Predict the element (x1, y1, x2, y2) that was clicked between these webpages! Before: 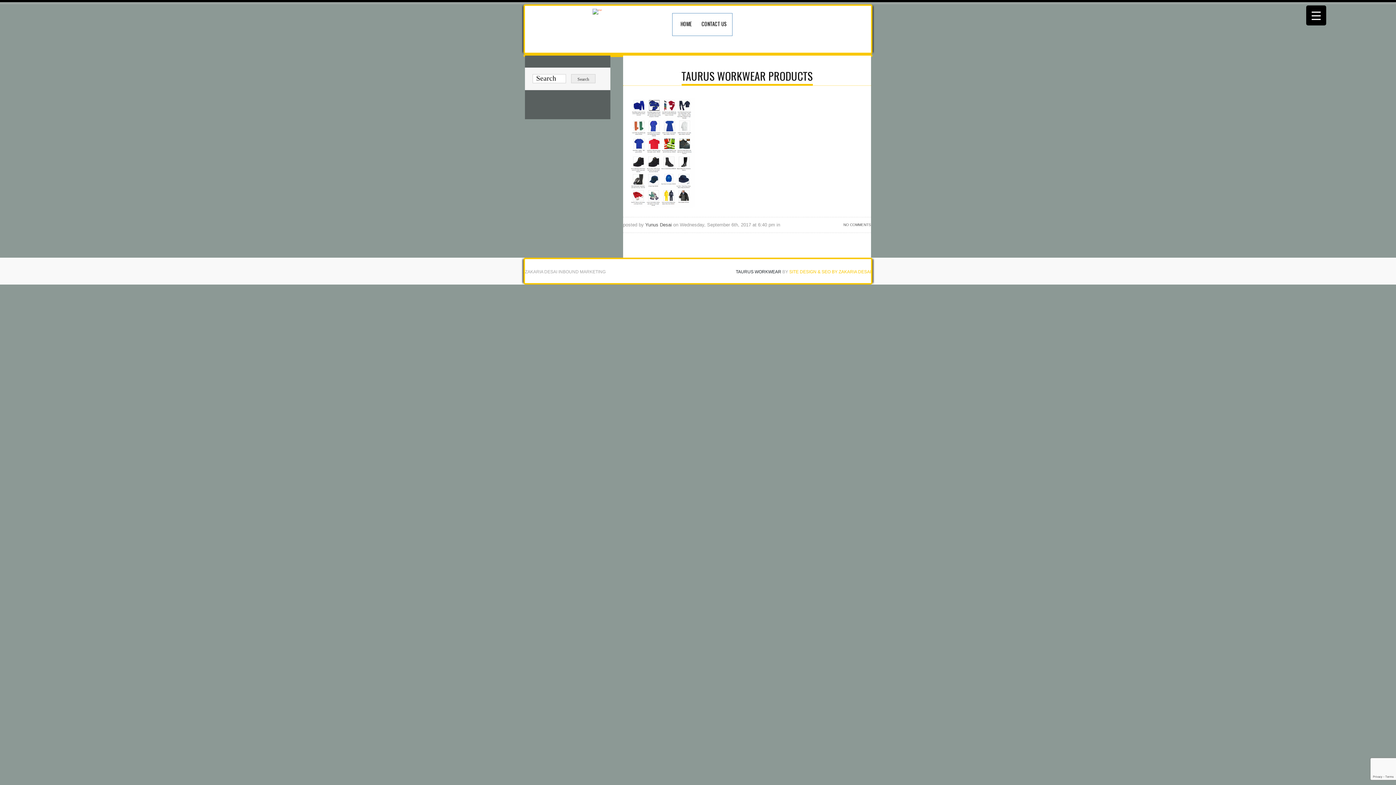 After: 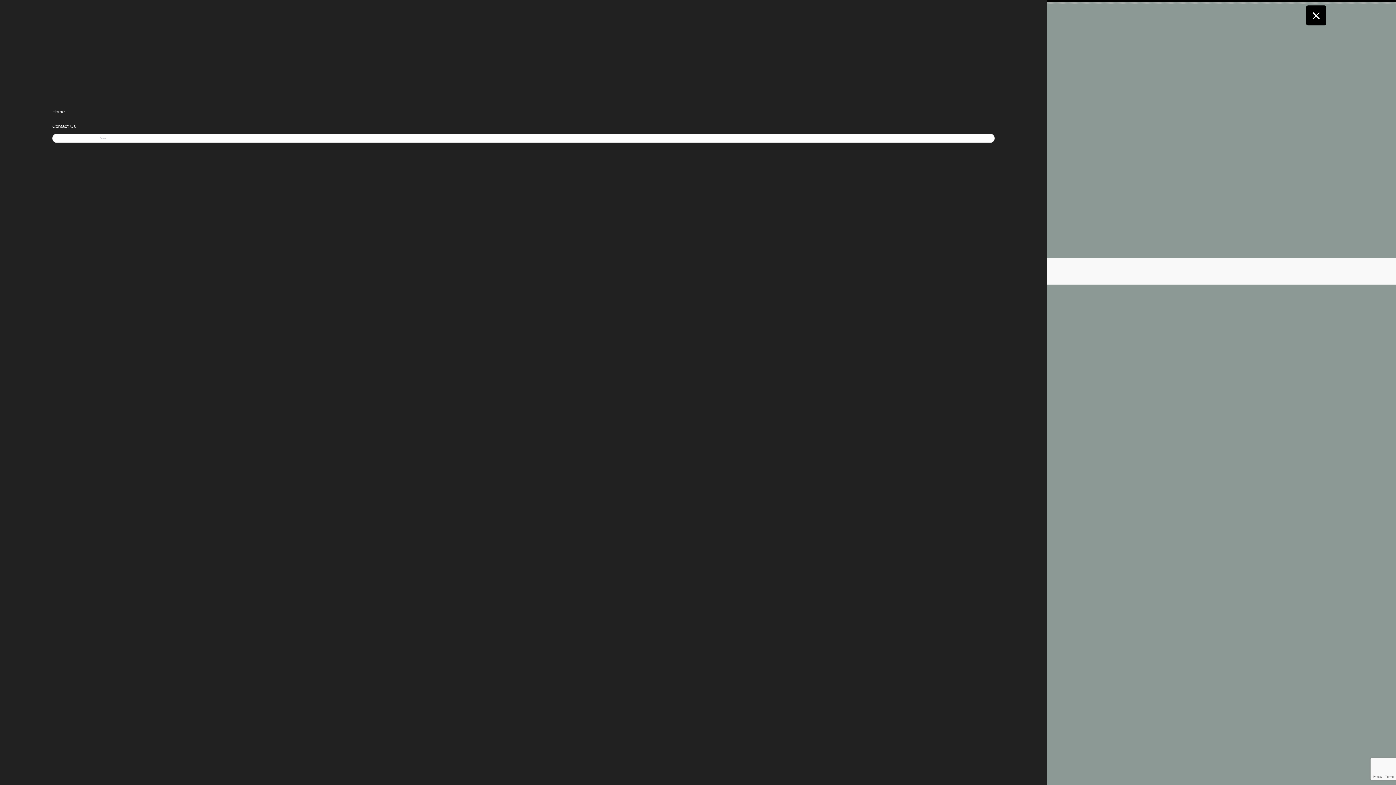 Action: bbox: (1306, 5, 1326, 25) label: Menu Trigger